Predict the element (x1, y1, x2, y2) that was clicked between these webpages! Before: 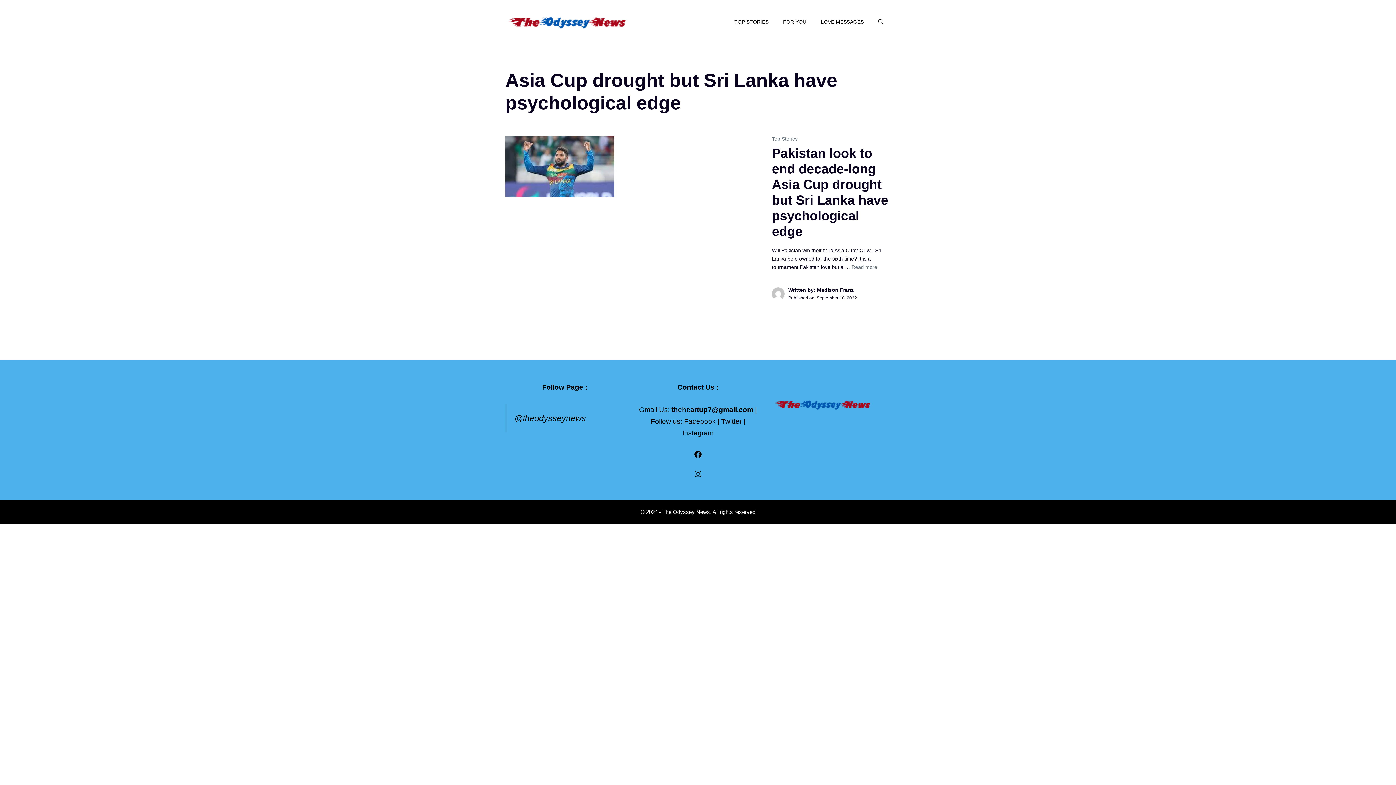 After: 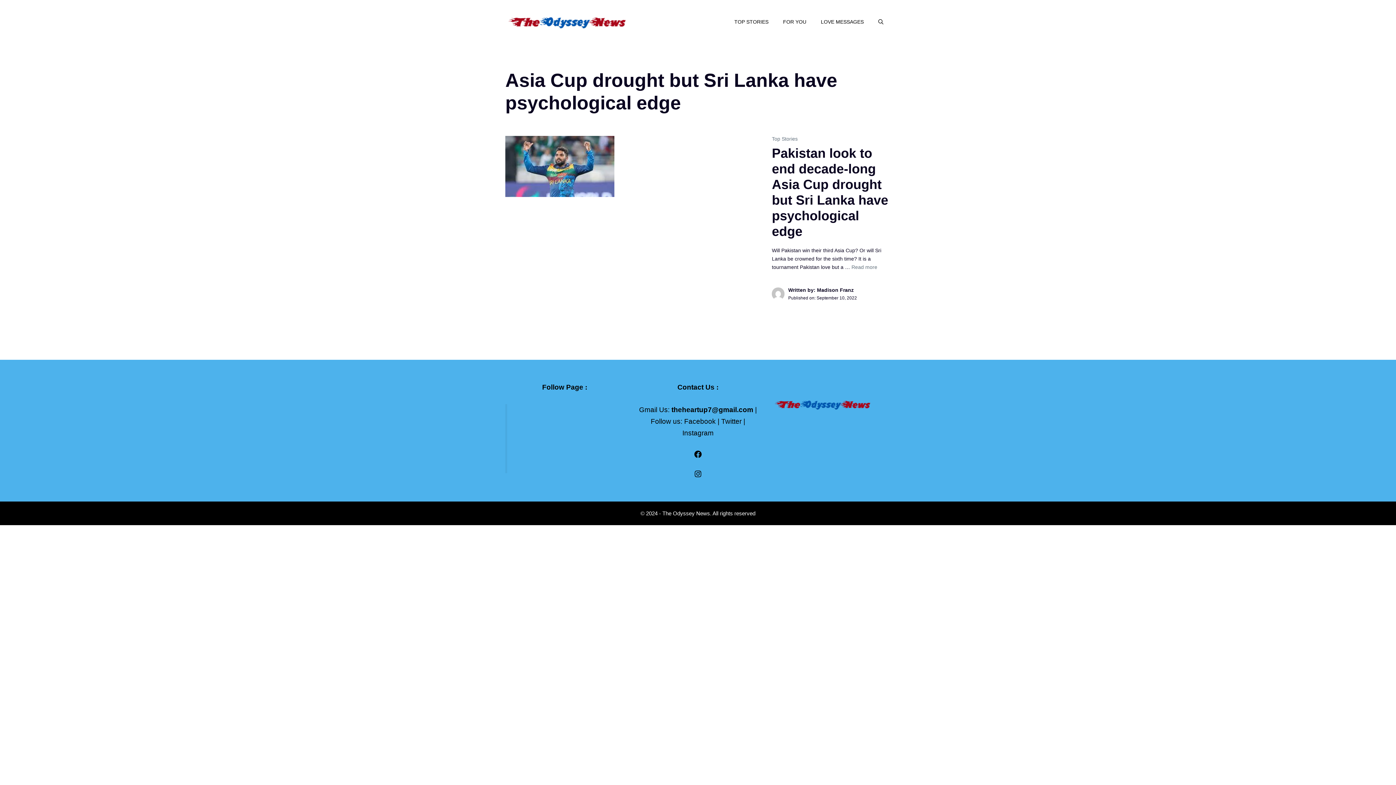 Action: bbox: (671, 406, 753, 413) label: theheartup7@gmail.com